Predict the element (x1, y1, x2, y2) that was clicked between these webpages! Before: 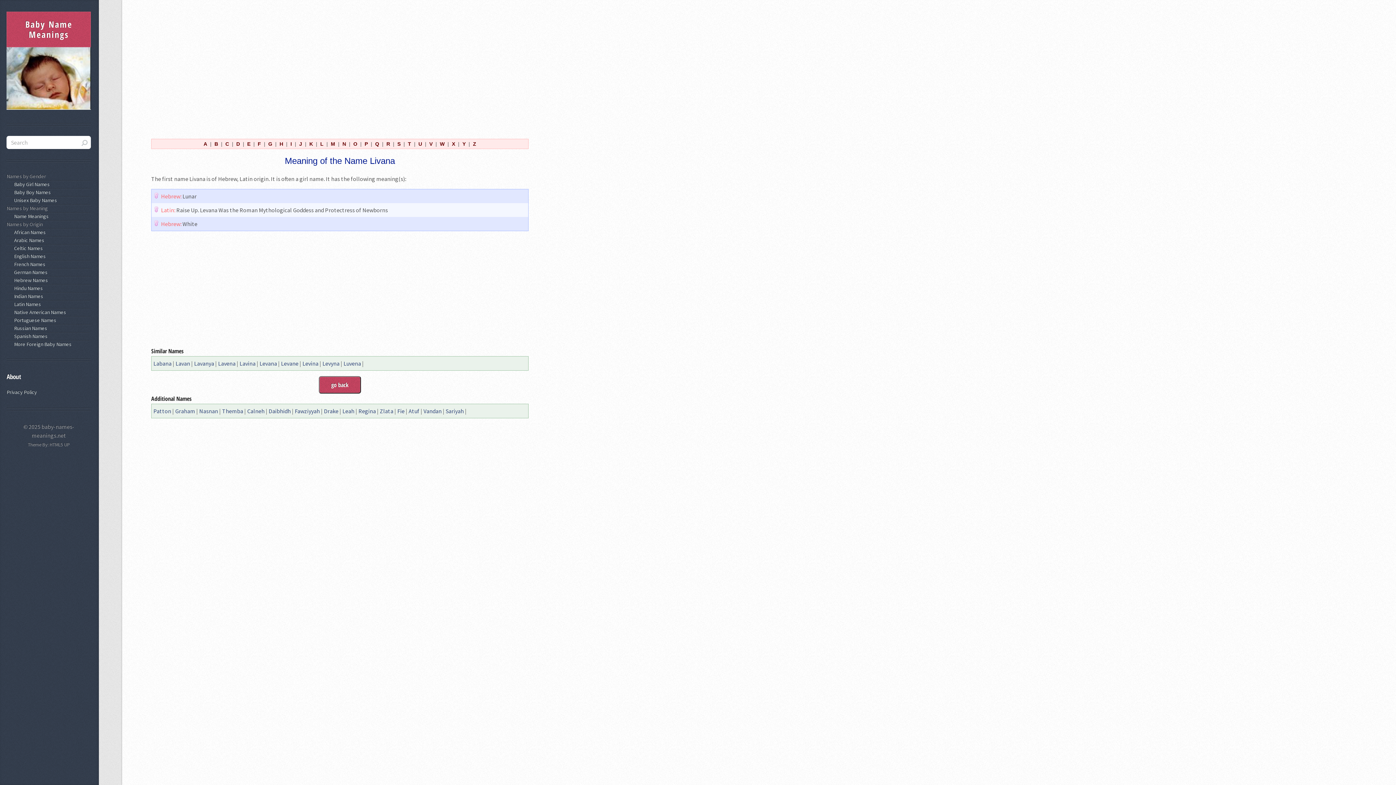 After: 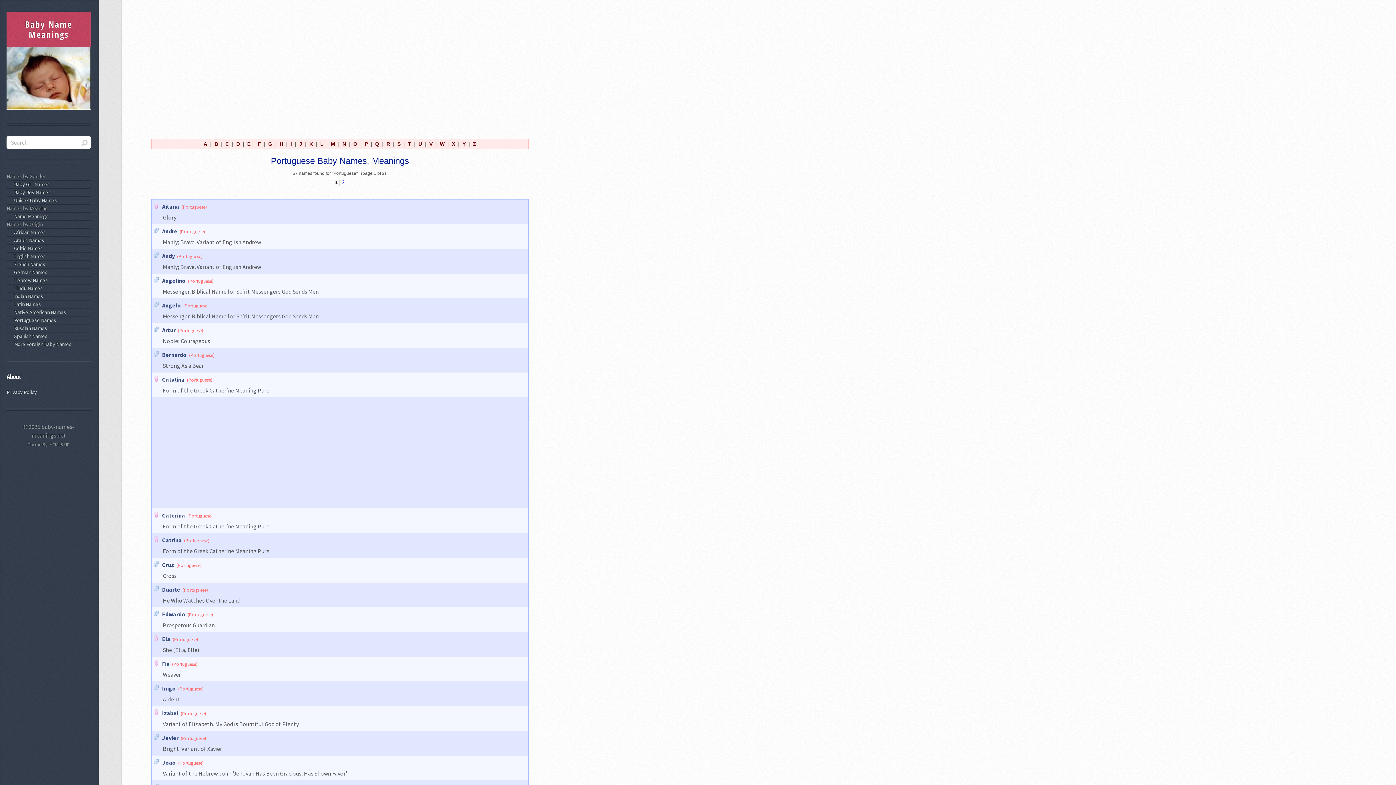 Action: bbox: (6, 316, 91, 324) label:   Portuguese Names